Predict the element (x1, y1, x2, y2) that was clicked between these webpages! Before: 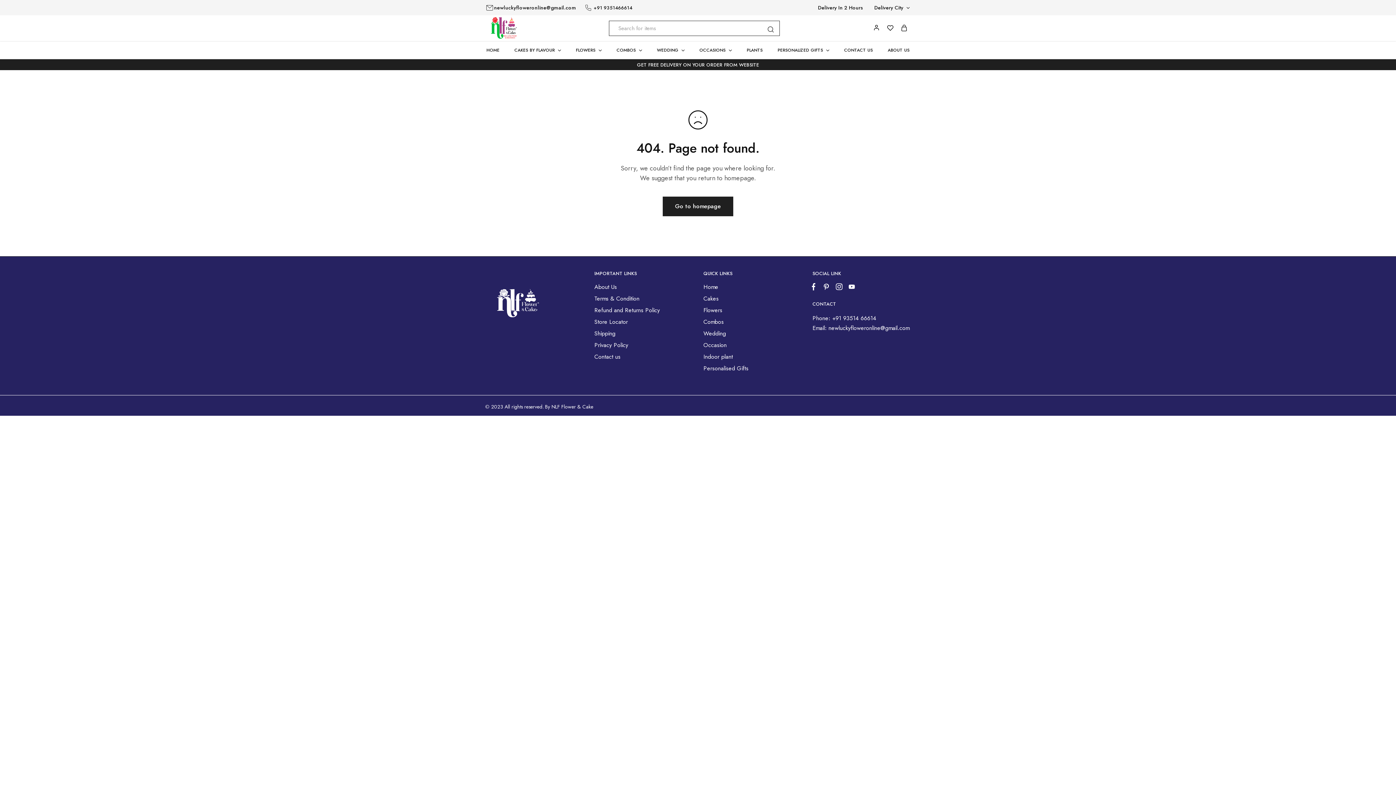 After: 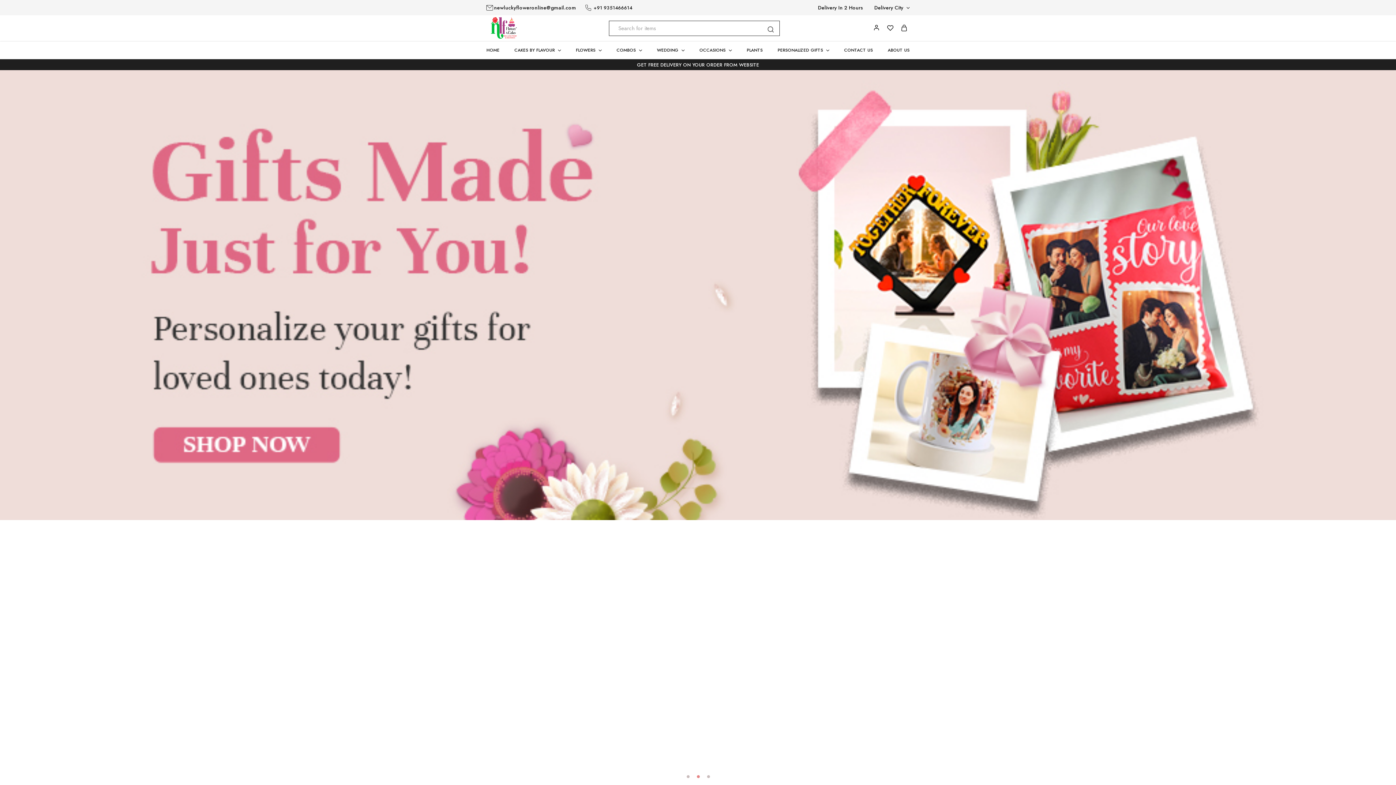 Action: bbox: (662, 196, 733, 216) label: Go to homepage